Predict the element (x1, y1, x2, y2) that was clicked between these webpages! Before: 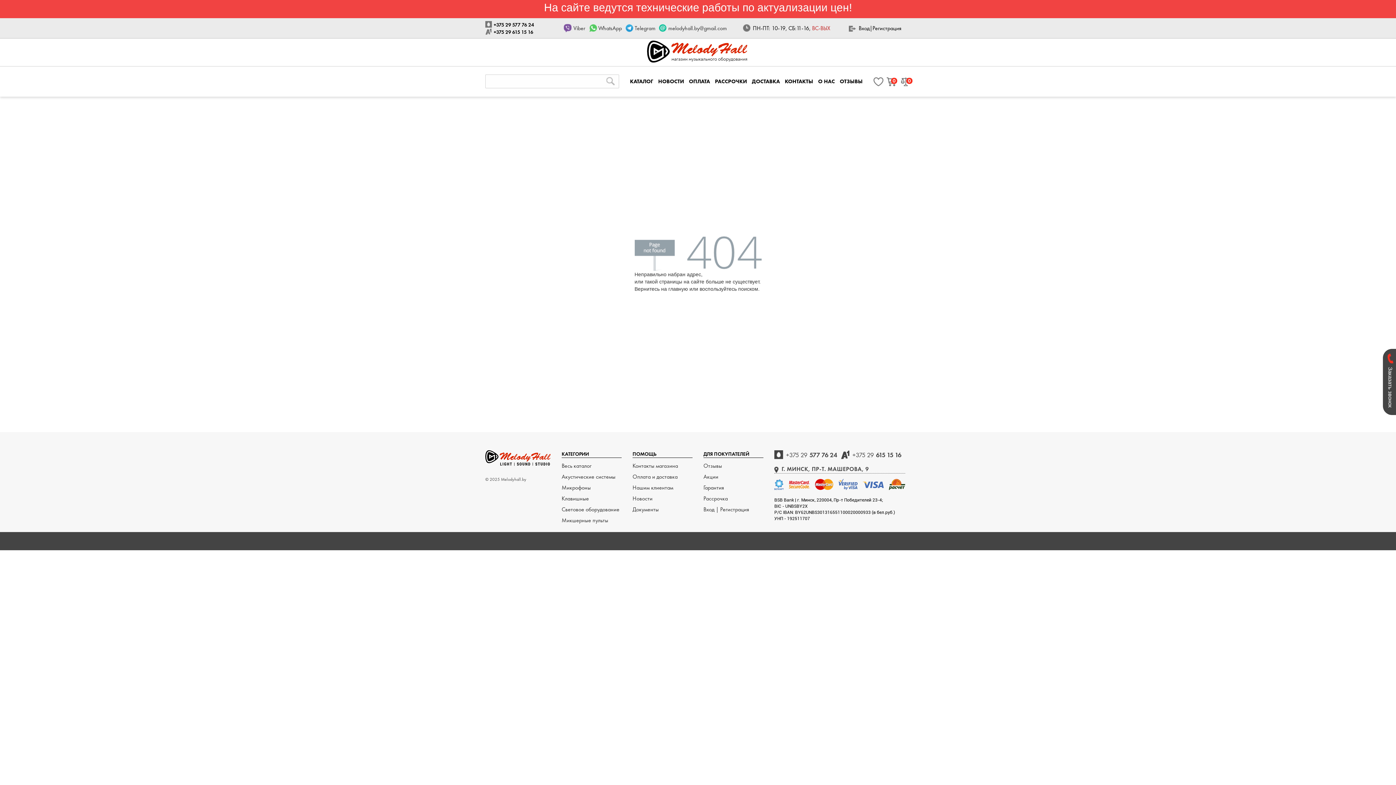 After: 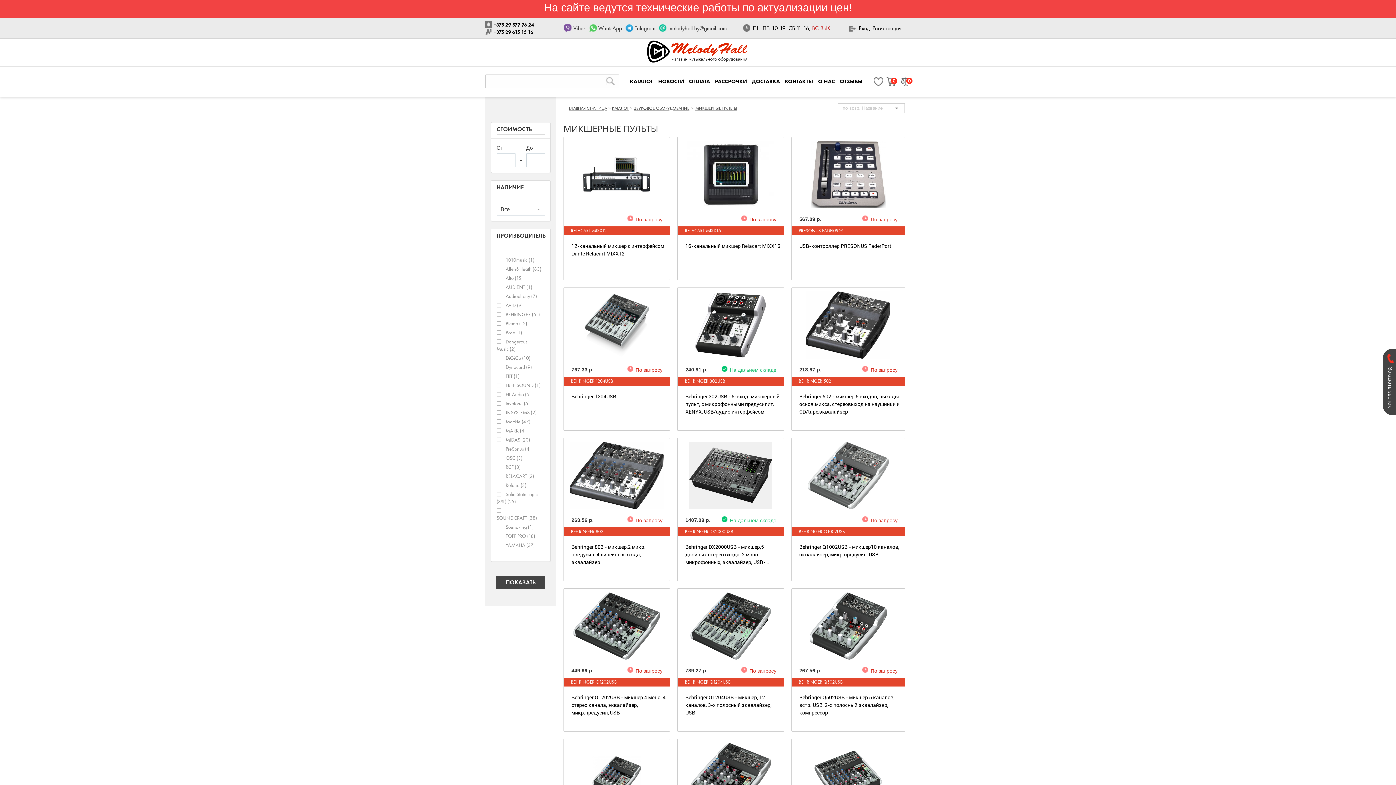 Action: bbox: (561, 516, 608, 524) label: Микшерные пульты